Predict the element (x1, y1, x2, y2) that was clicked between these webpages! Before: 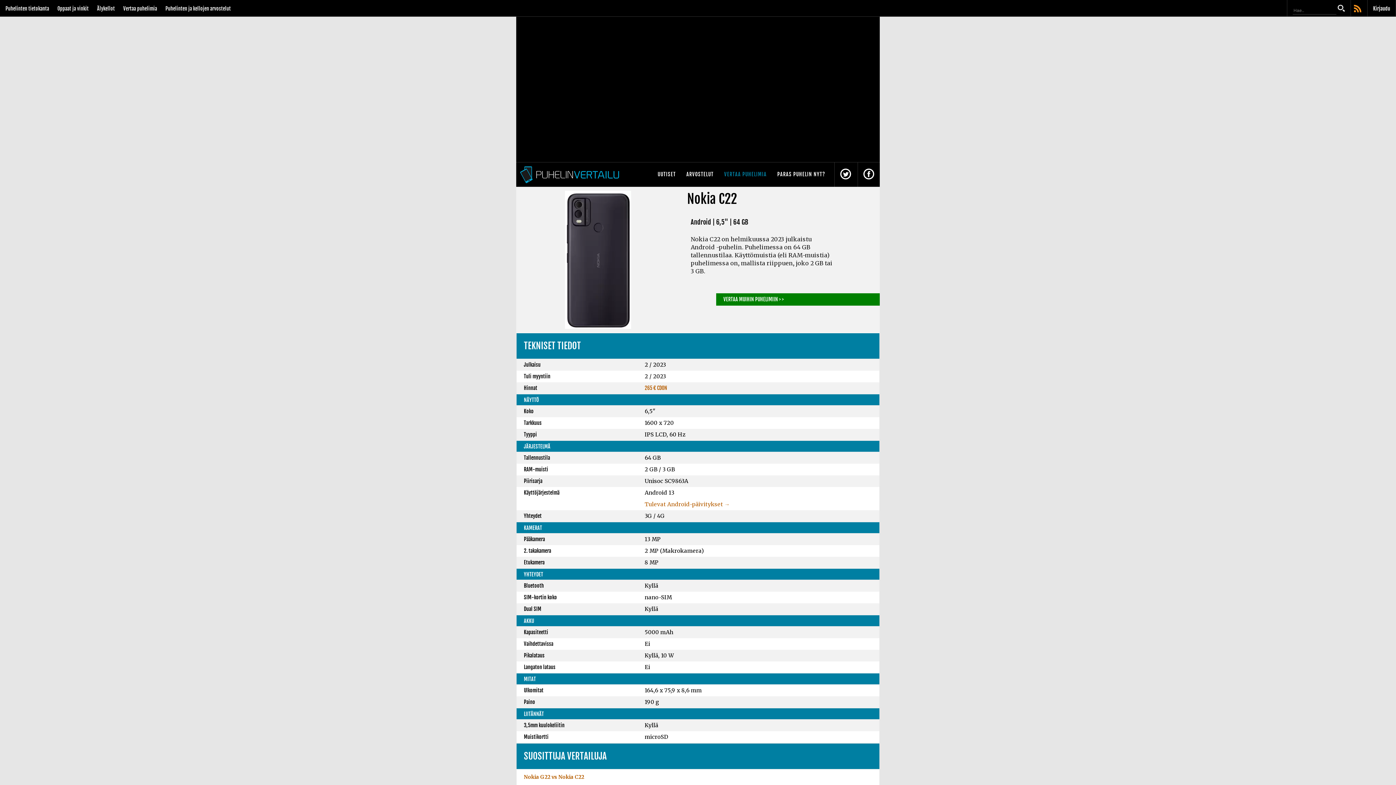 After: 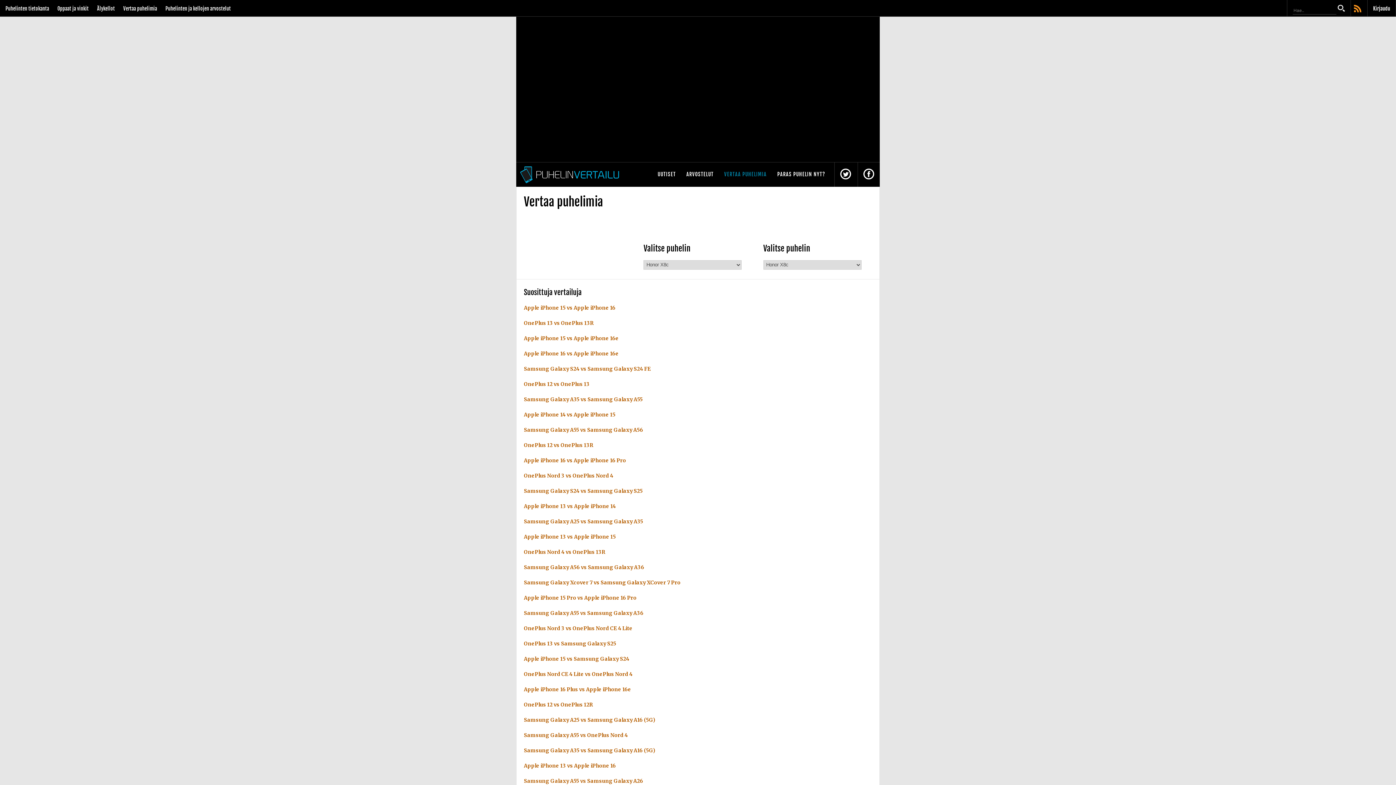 Action: label: VERTAA PUHELIMIA bbox: (718, 164, 770, 184)